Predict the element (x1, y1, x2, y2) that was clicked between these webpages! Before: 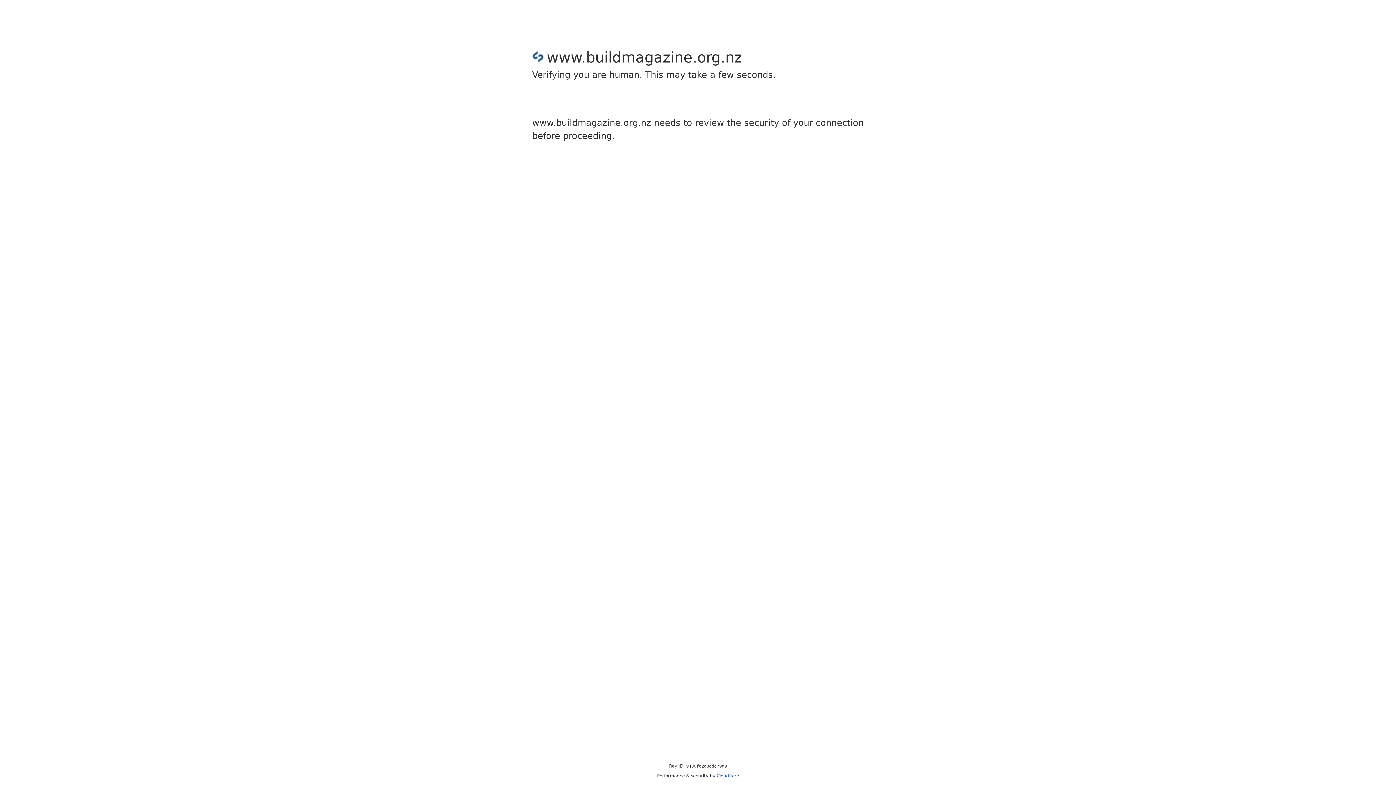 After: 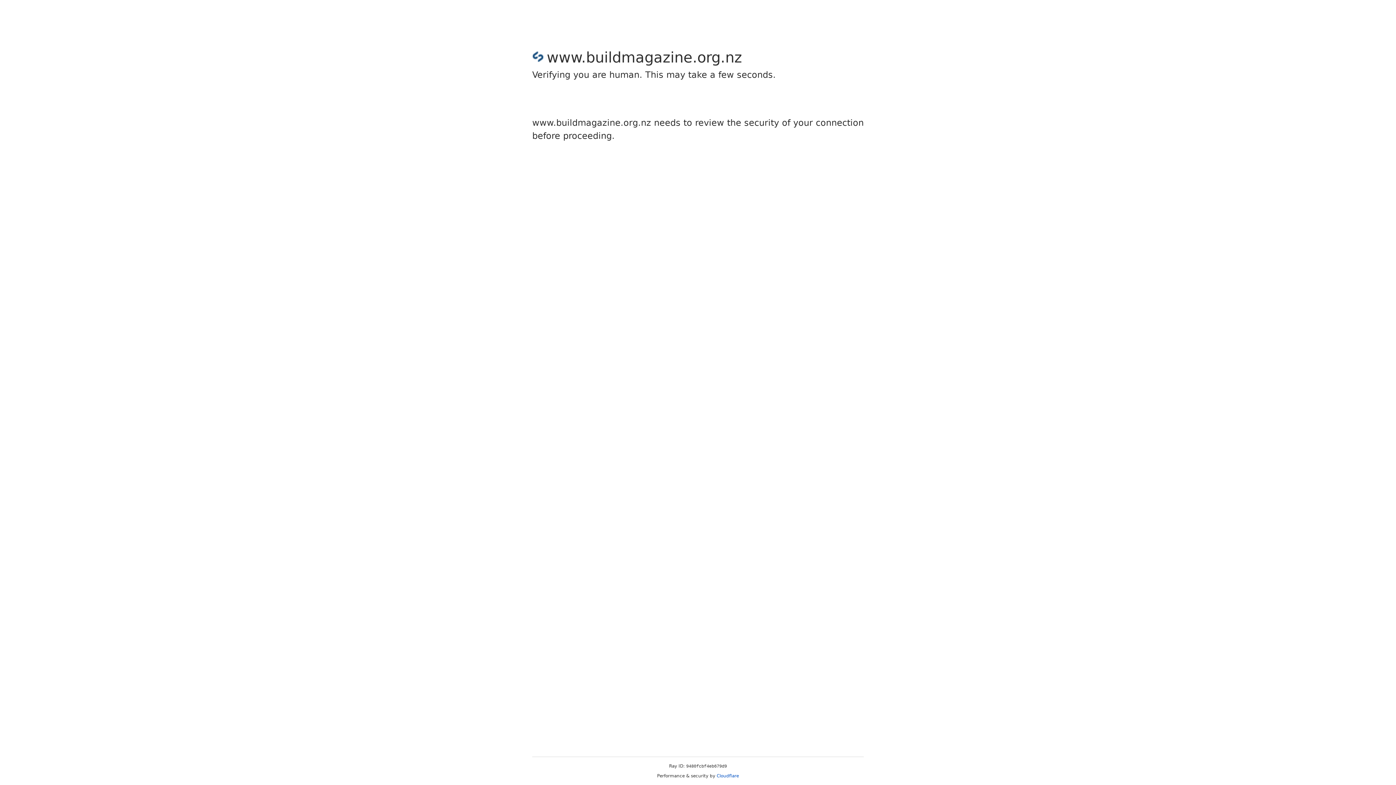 Action: bbox: (716, 773, 739, 778) label: Cloudflare